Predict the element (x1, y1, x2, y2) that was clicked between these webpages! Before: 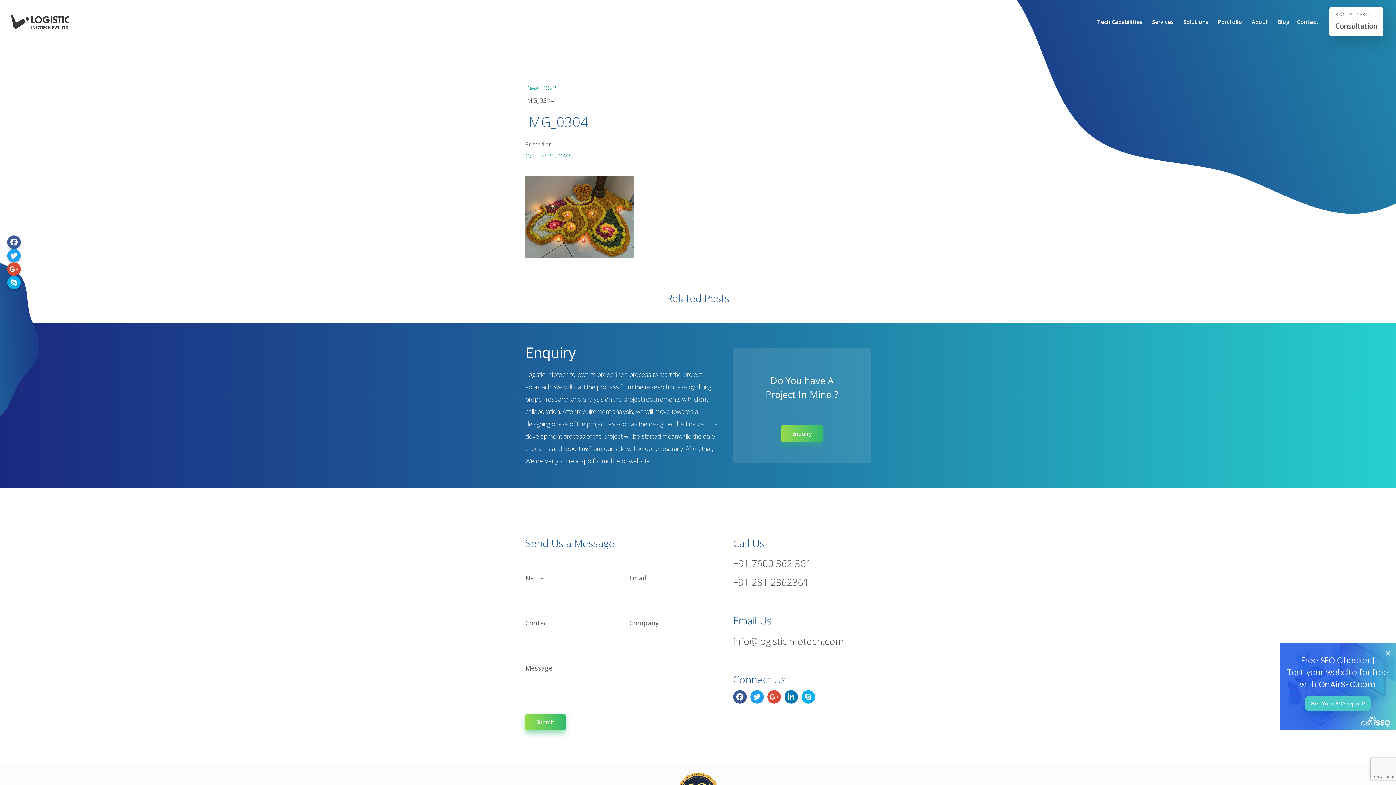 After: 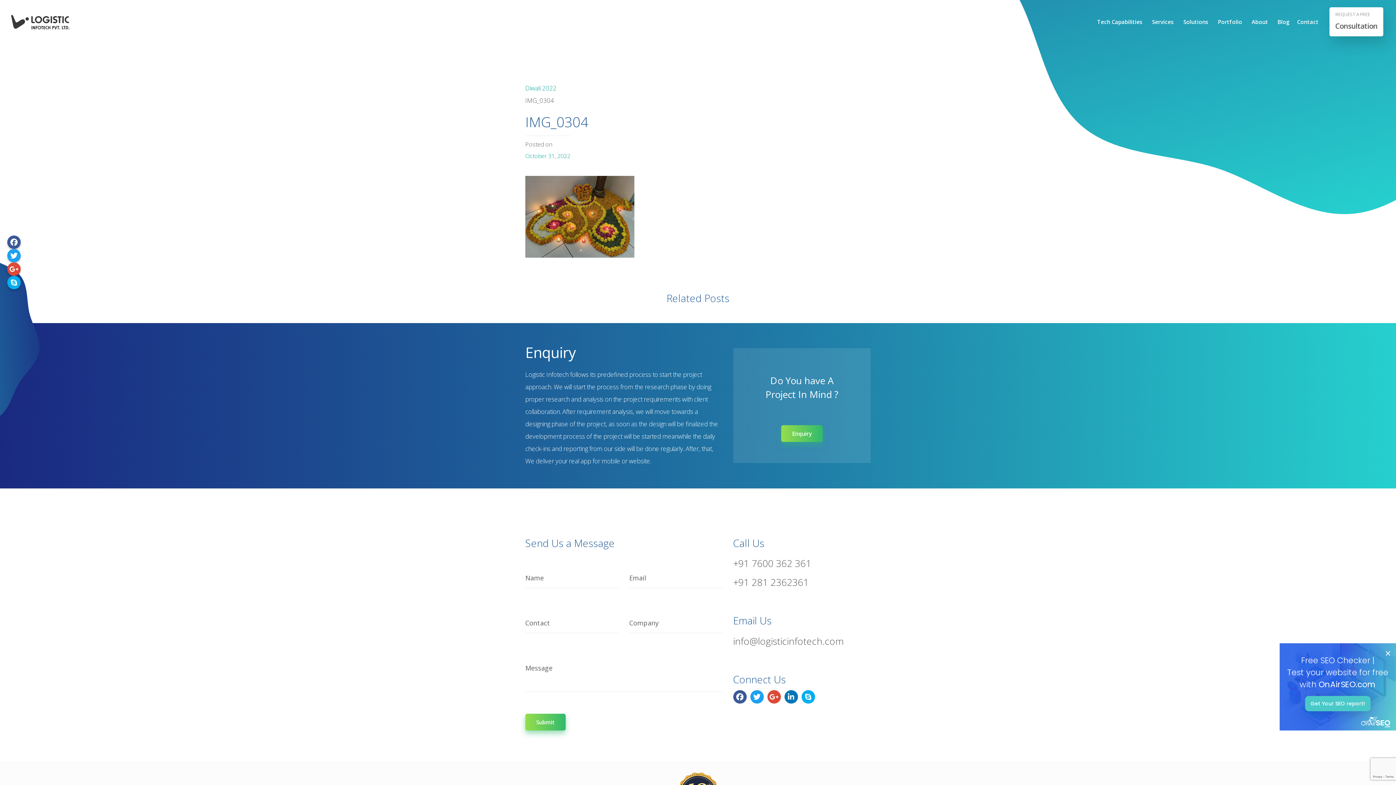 Action: bbox: (7, 235, 20, 249)